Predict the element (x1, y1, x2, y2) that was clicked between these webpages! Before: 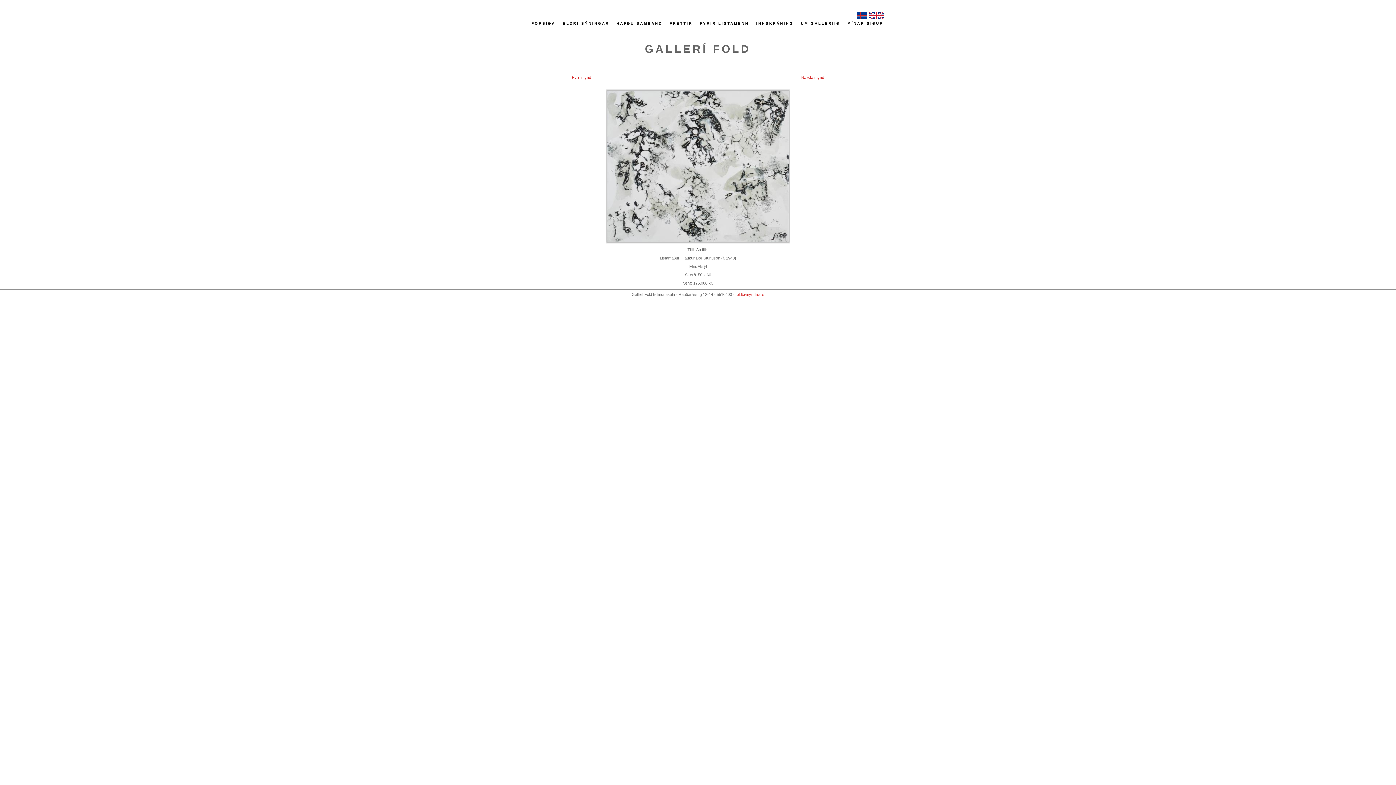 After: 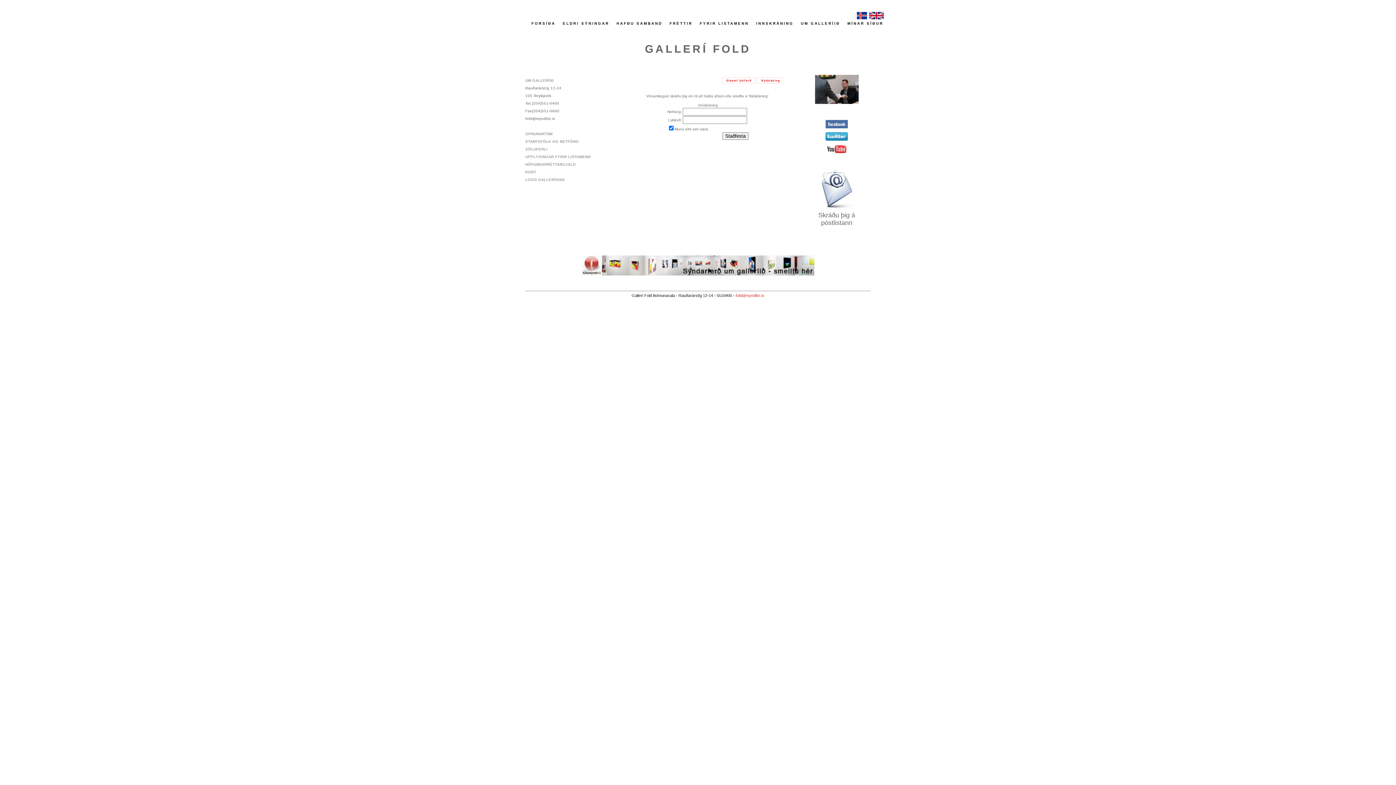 Action: bbox: (847, 21, 883, 25) label: MÍNAR SÍÐUR